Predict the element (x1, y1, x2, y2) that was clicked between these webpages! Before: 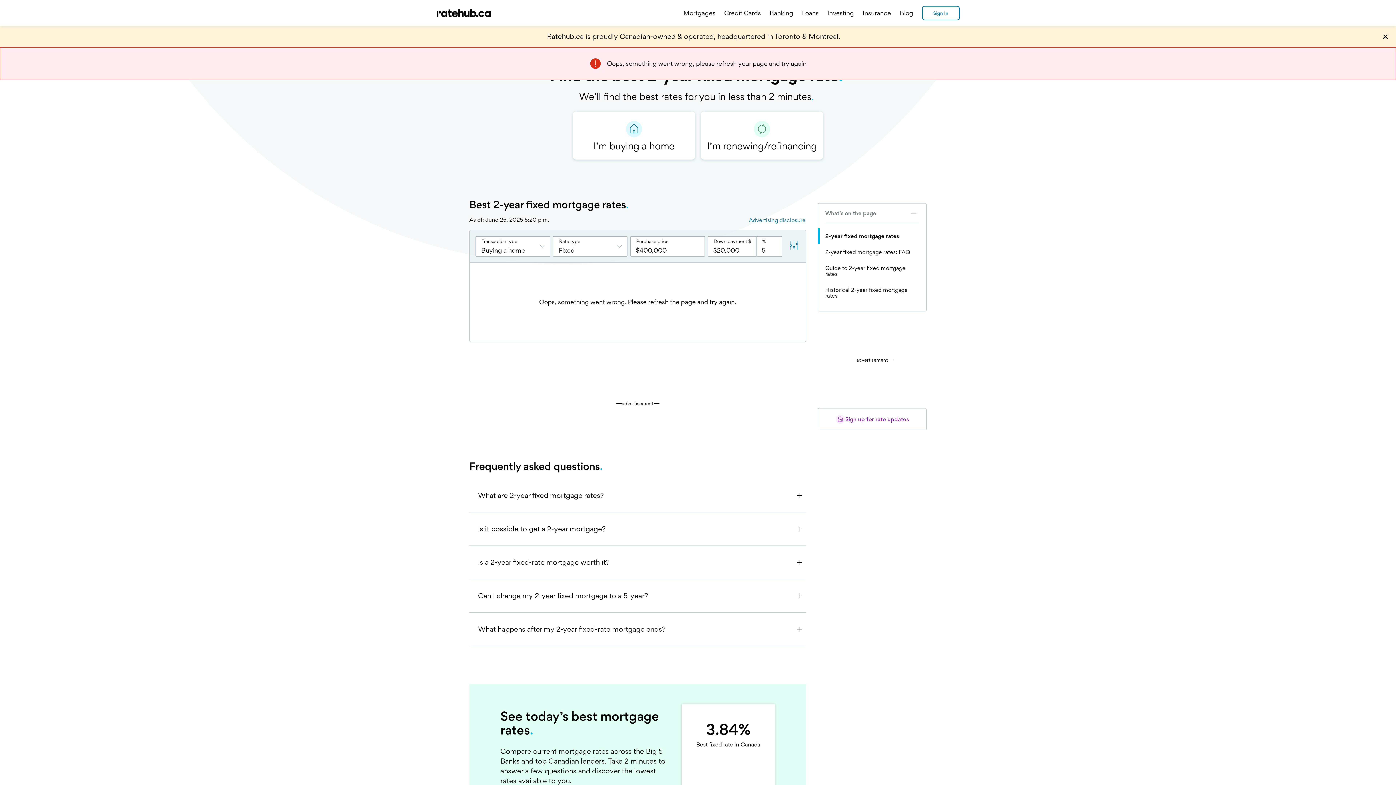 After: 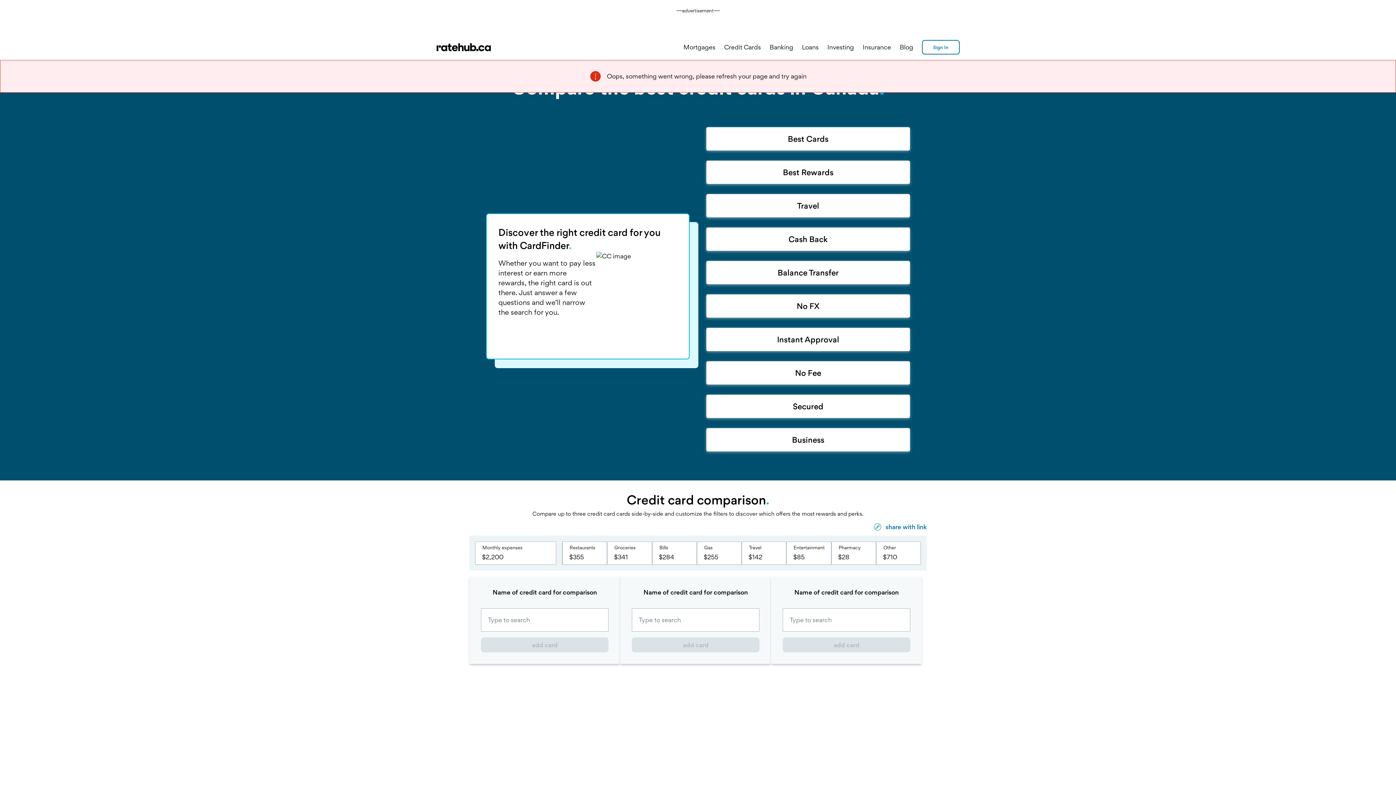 Action: bbox: (724, 9, 761, 16) label: Credit Cards